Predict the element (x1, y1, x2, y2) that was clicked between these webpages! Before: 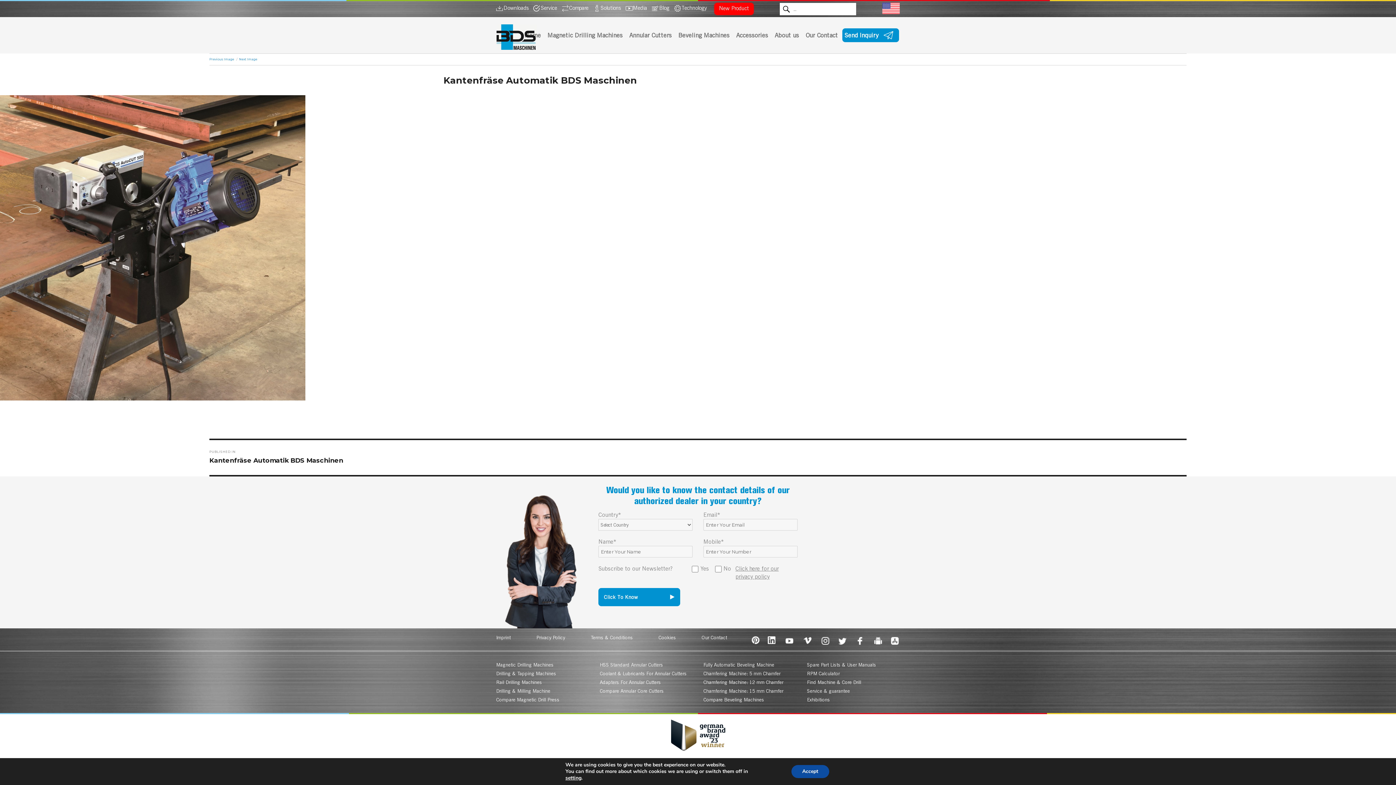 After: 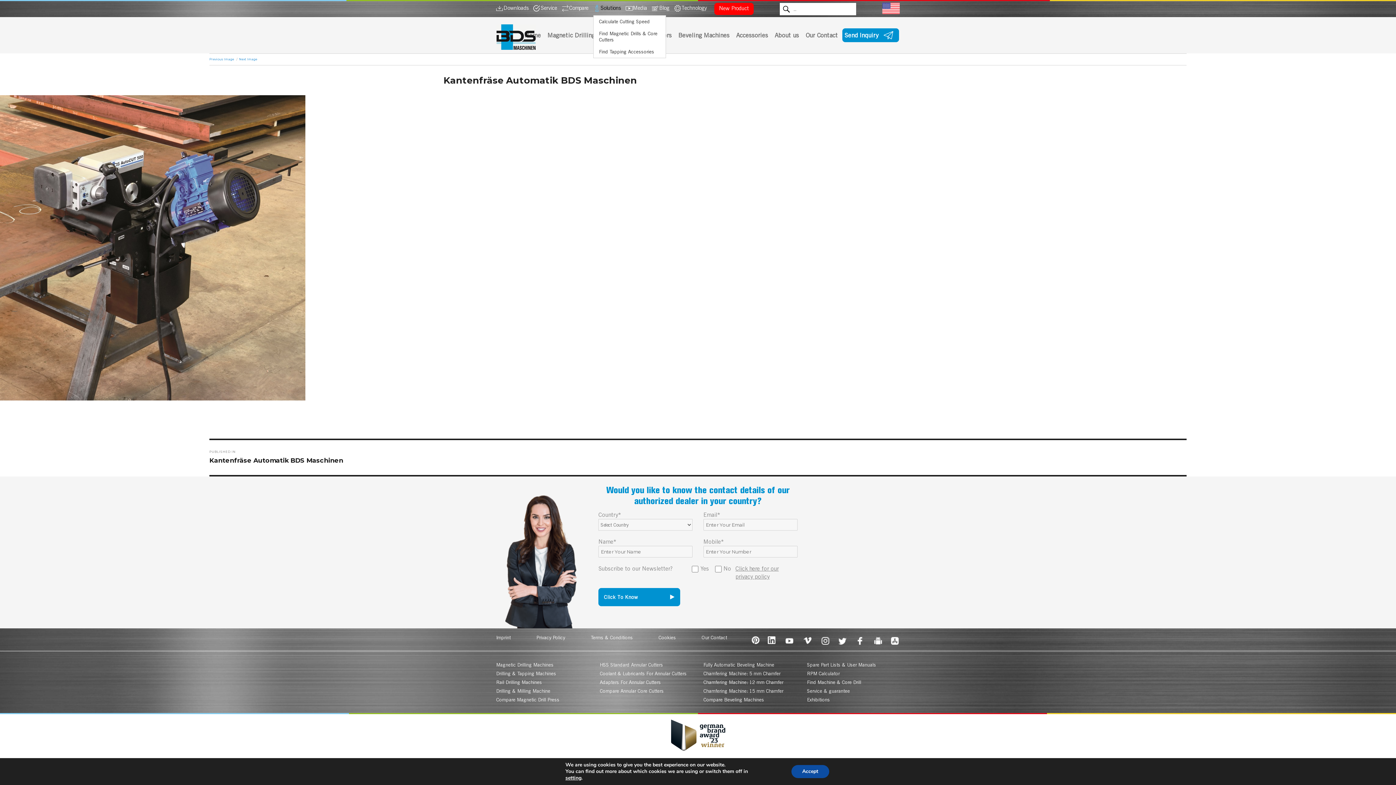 Action: label: Solutions bbox: (595, 1, 625, 15)